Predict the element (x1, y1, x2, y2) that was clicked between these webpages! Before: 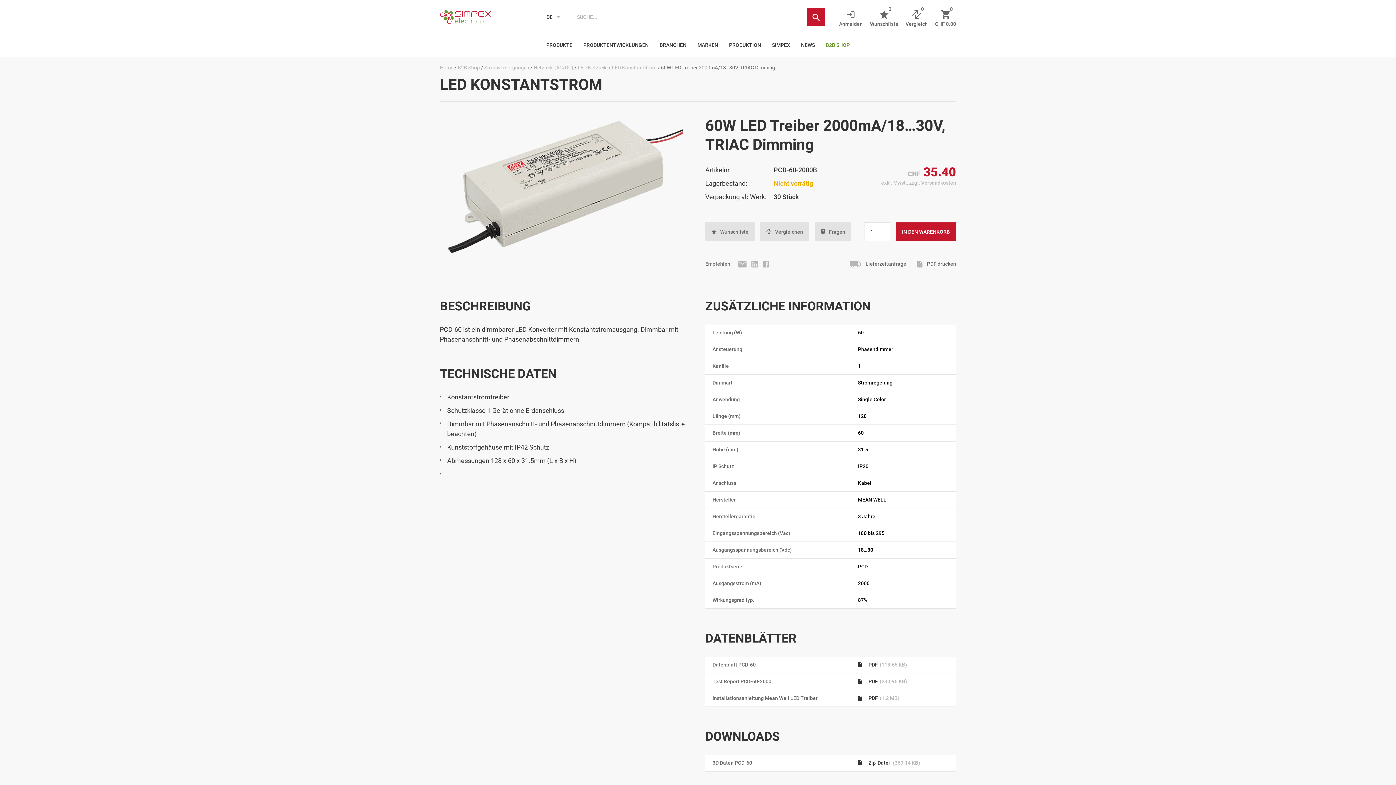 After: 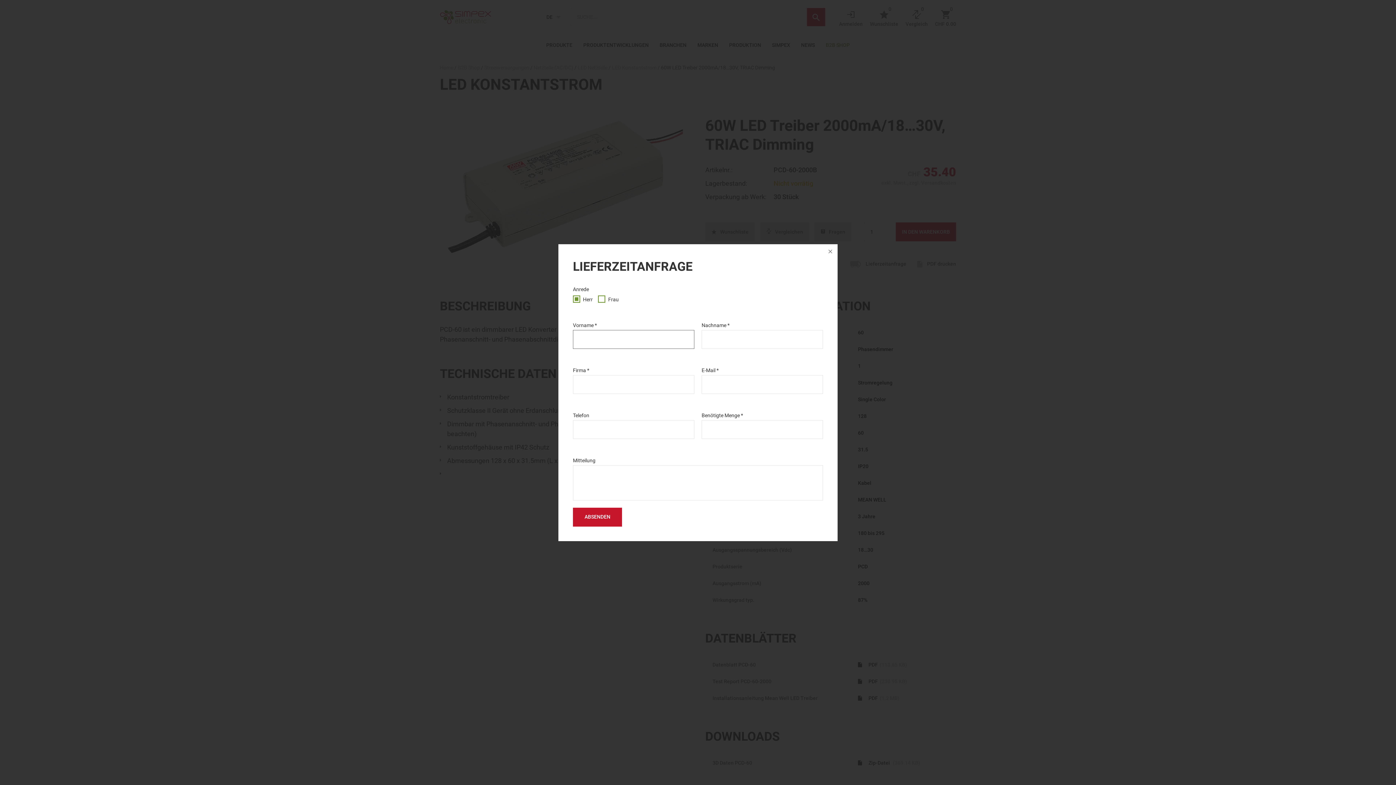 Action: bbox: (850, 259, 906, 269) label:  Lieferzeitanfrage